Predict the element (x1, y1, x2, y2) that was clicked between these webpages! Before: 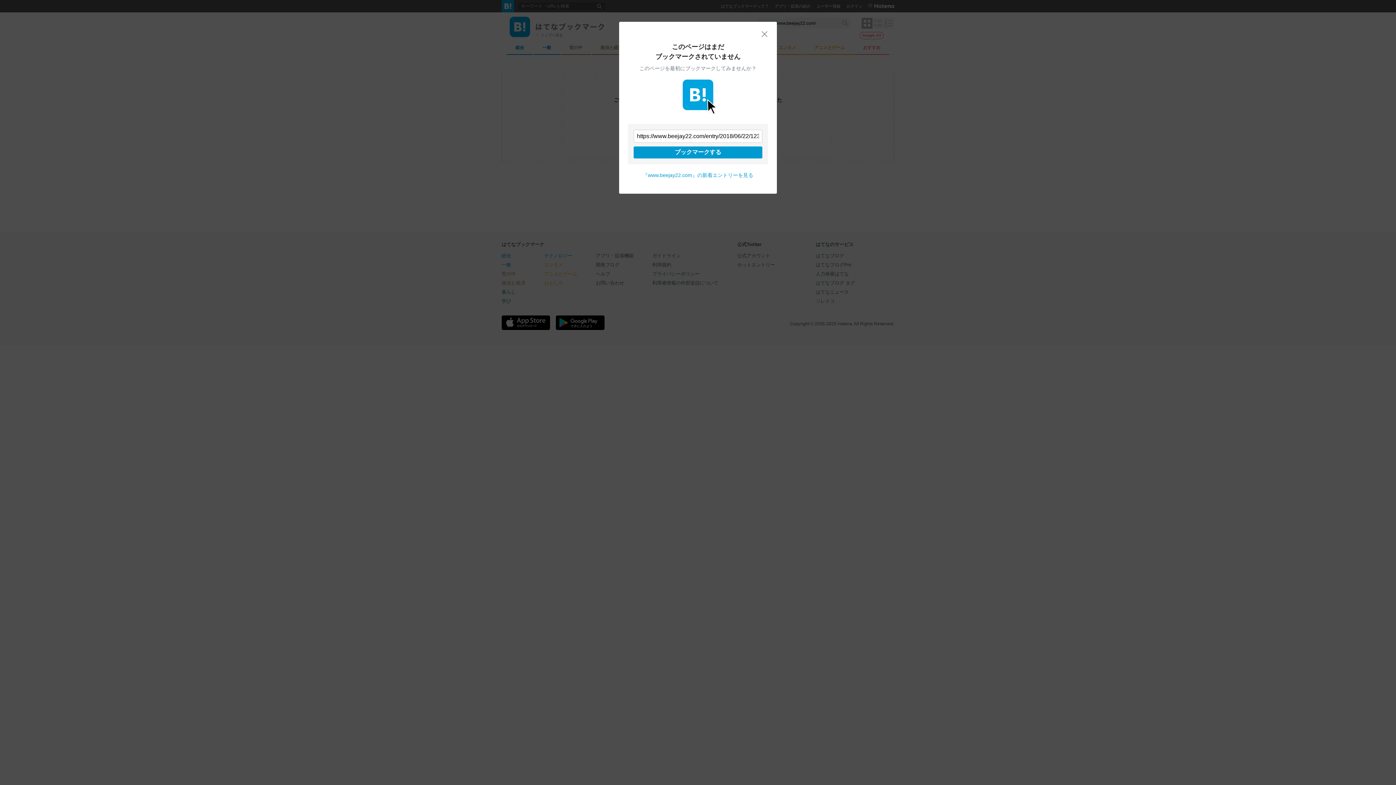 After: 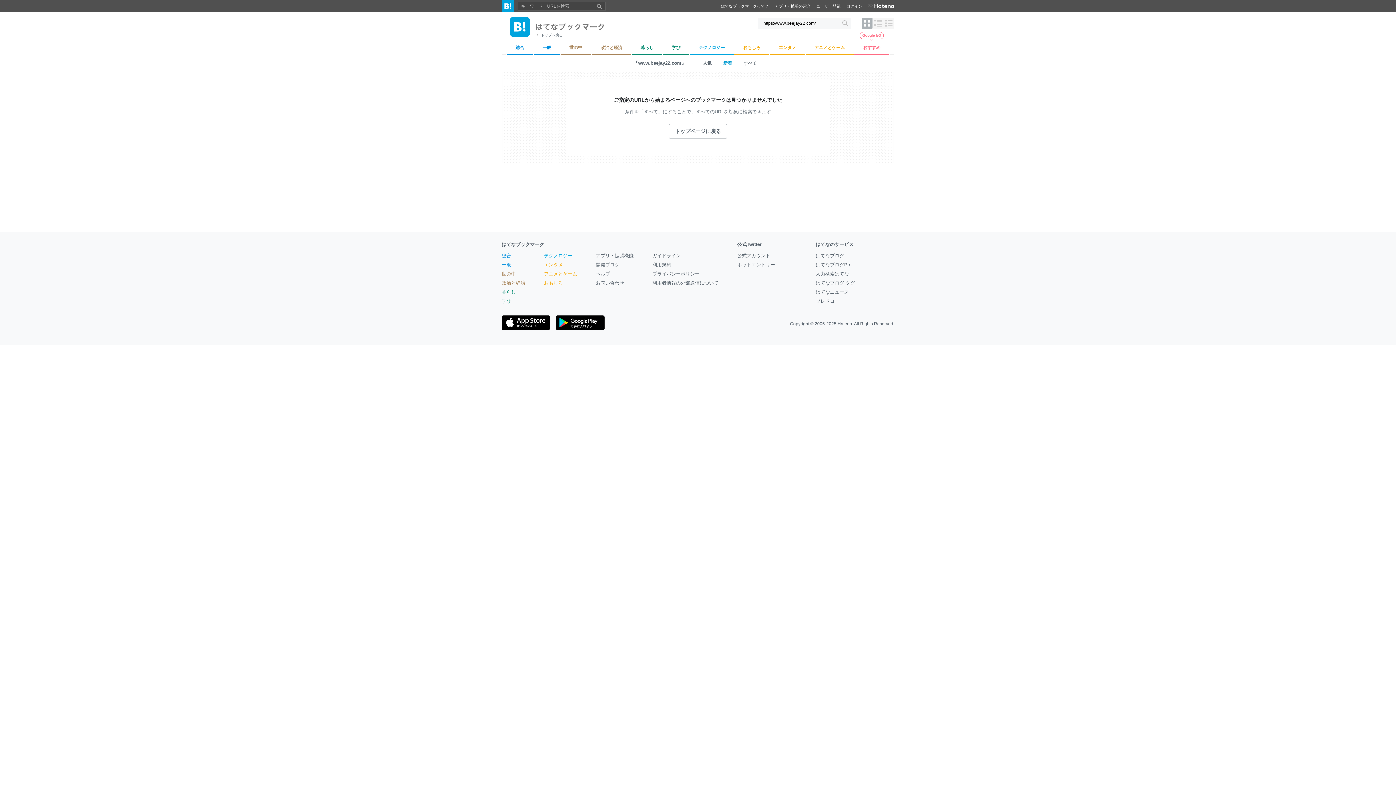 Action: bbox: (761, 30, 768, 37) label: 閉じる